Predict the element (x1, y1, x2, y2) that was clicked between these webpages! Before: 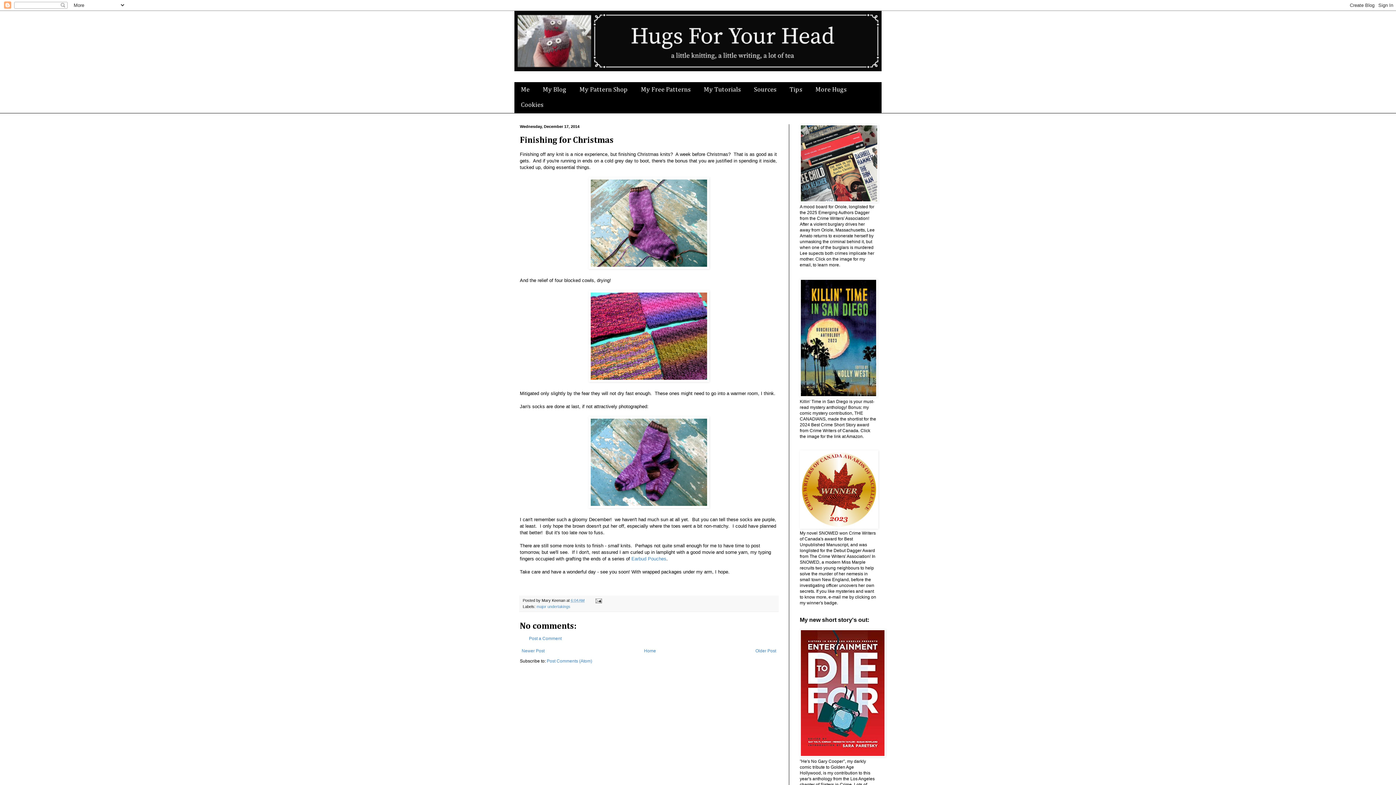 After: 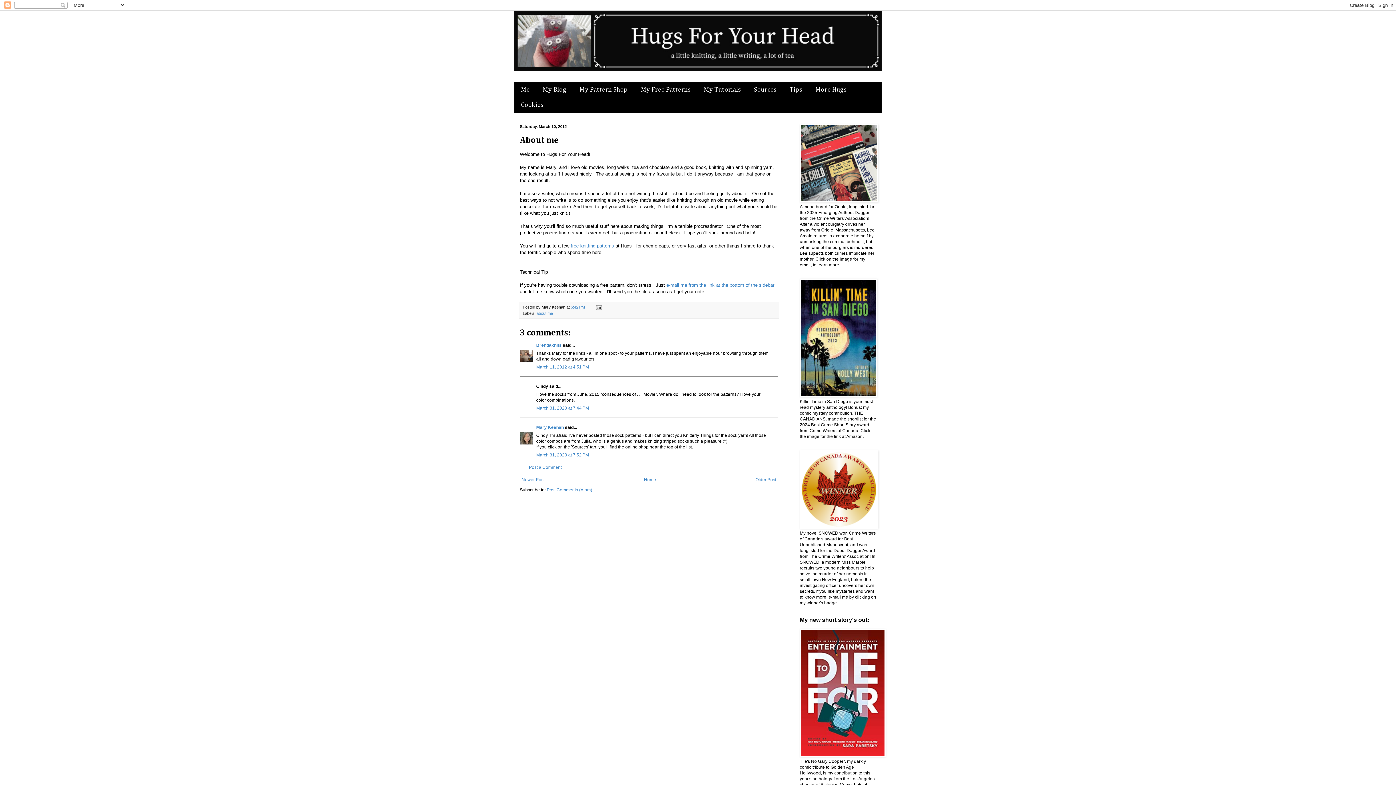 Action: label: Me bbox: (514, 82, 536, 97)